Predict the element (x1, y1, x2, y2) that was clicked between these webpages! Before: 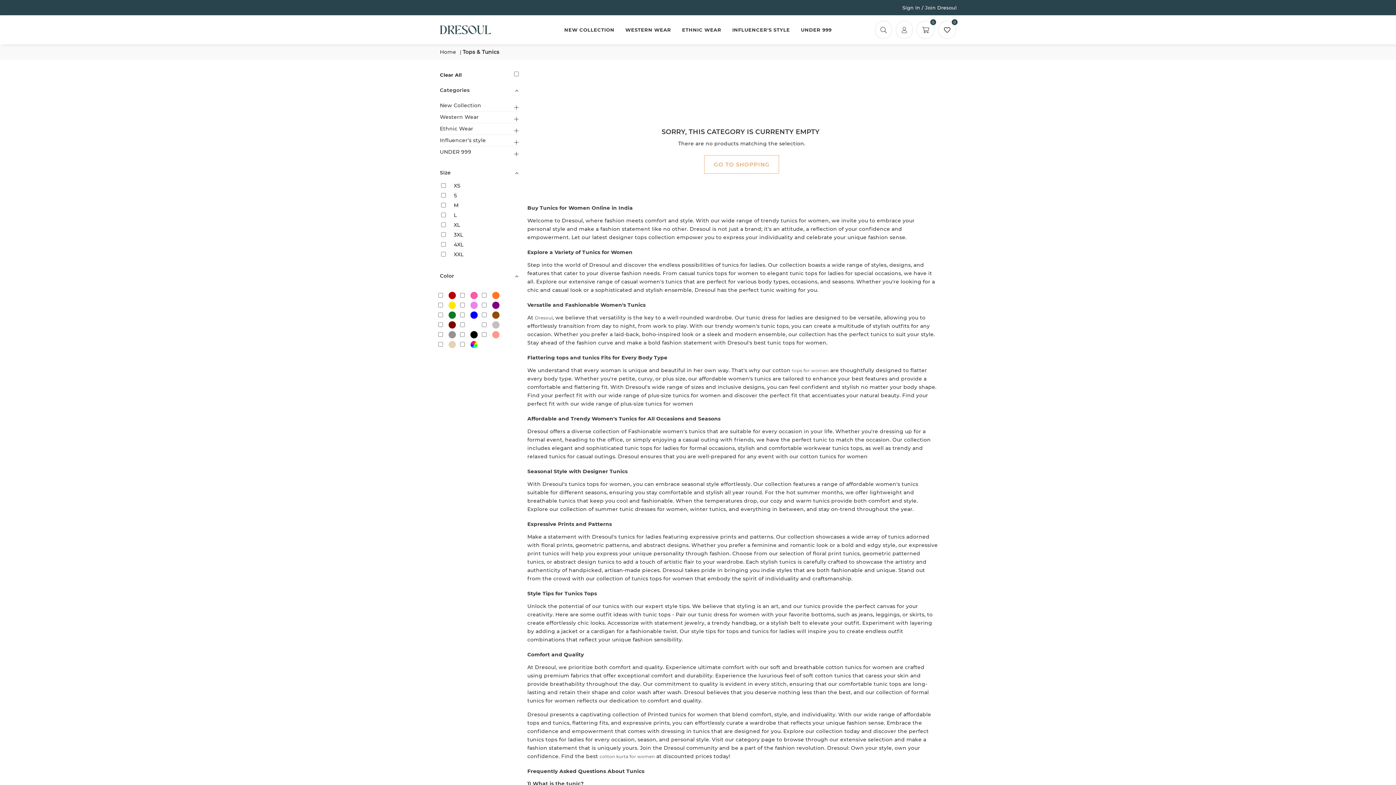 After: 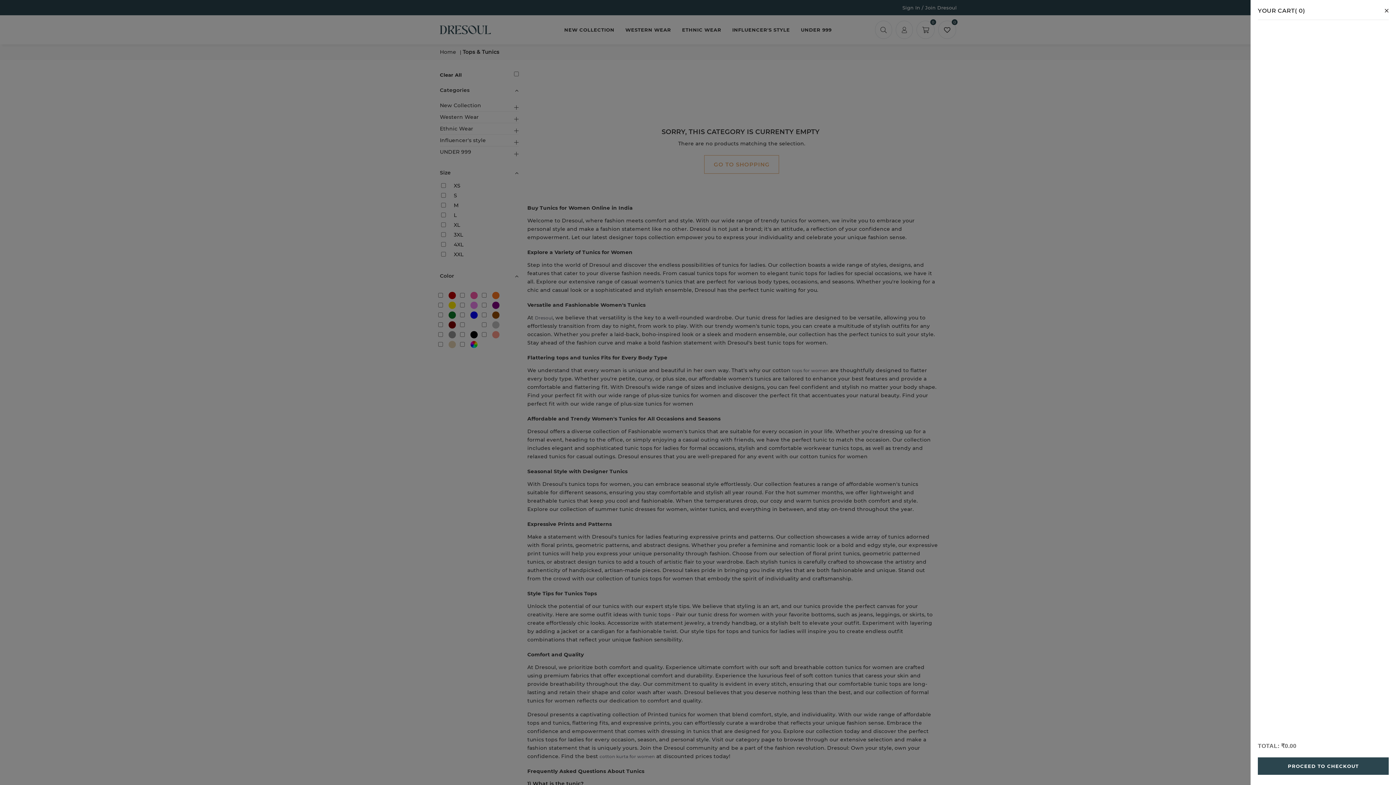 Action: label: 0 bbox: (922, 24, 929, 35)